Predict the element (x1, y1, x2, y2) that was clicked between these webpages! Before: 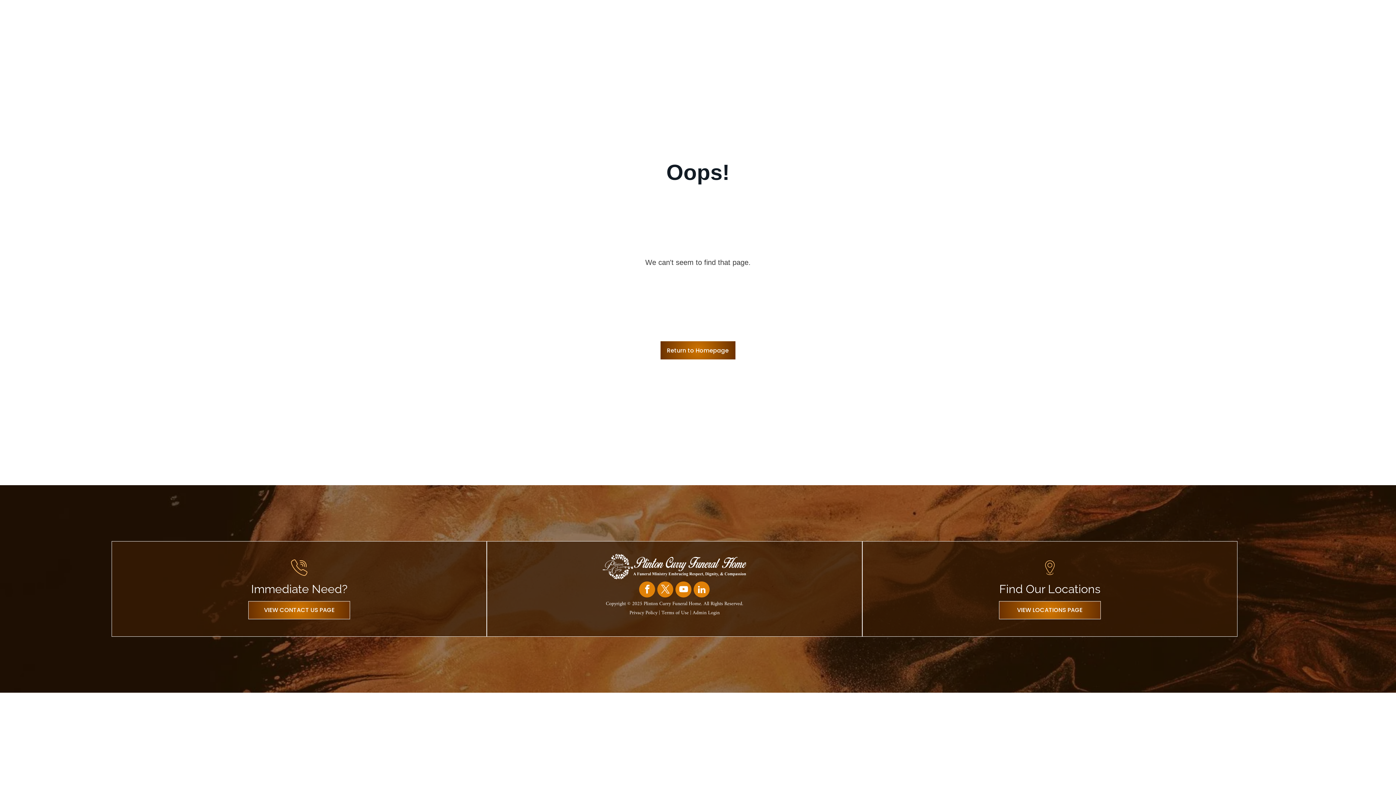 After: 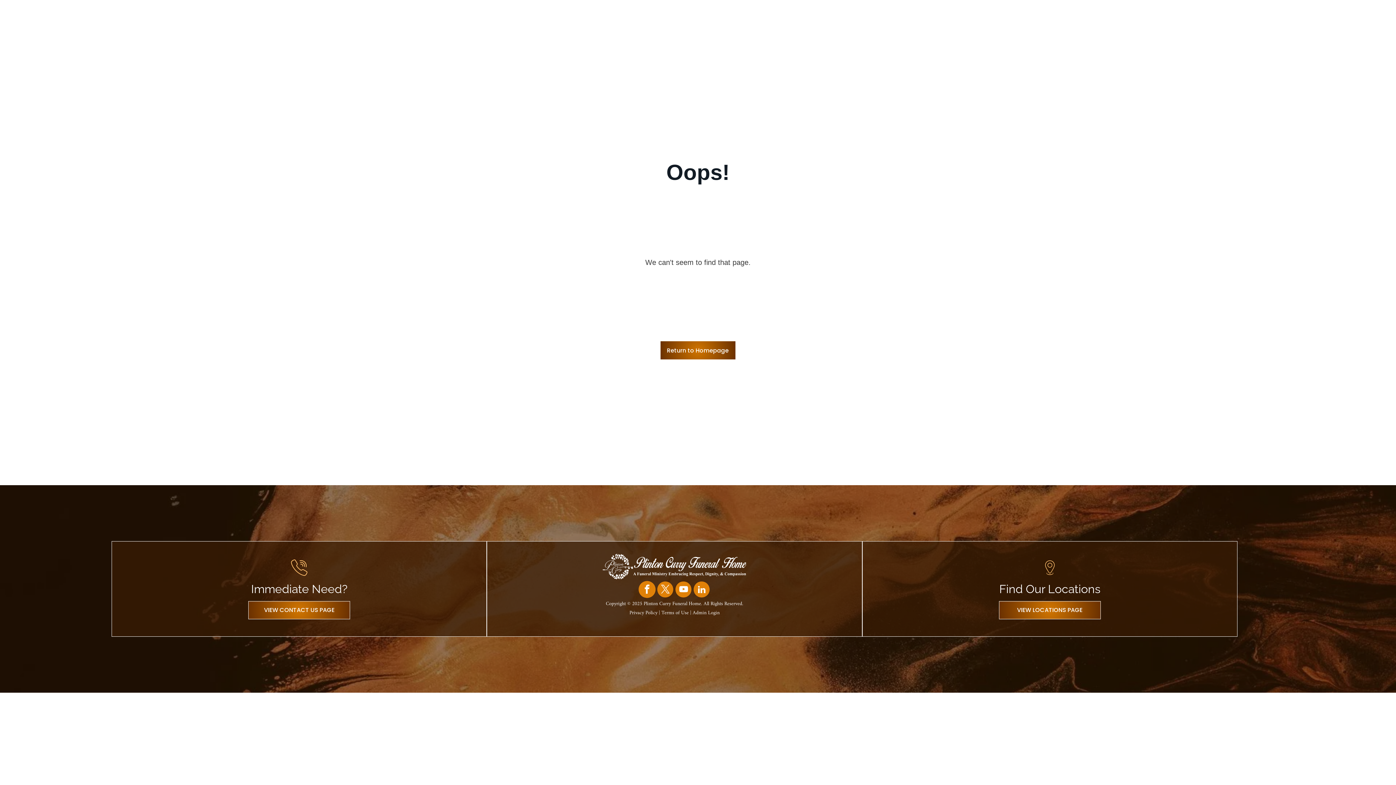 Action: label: facebook bbox: (639, 581, 655, 599)